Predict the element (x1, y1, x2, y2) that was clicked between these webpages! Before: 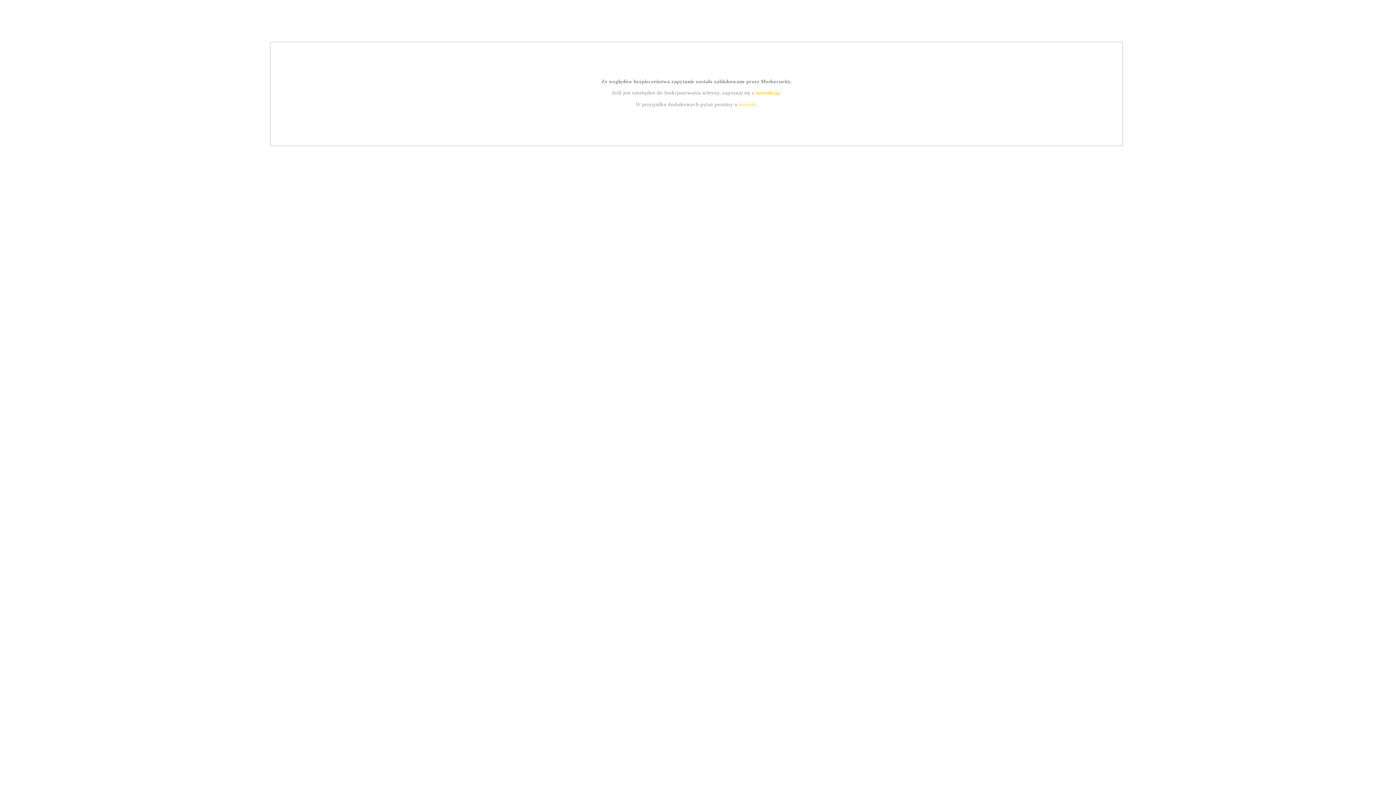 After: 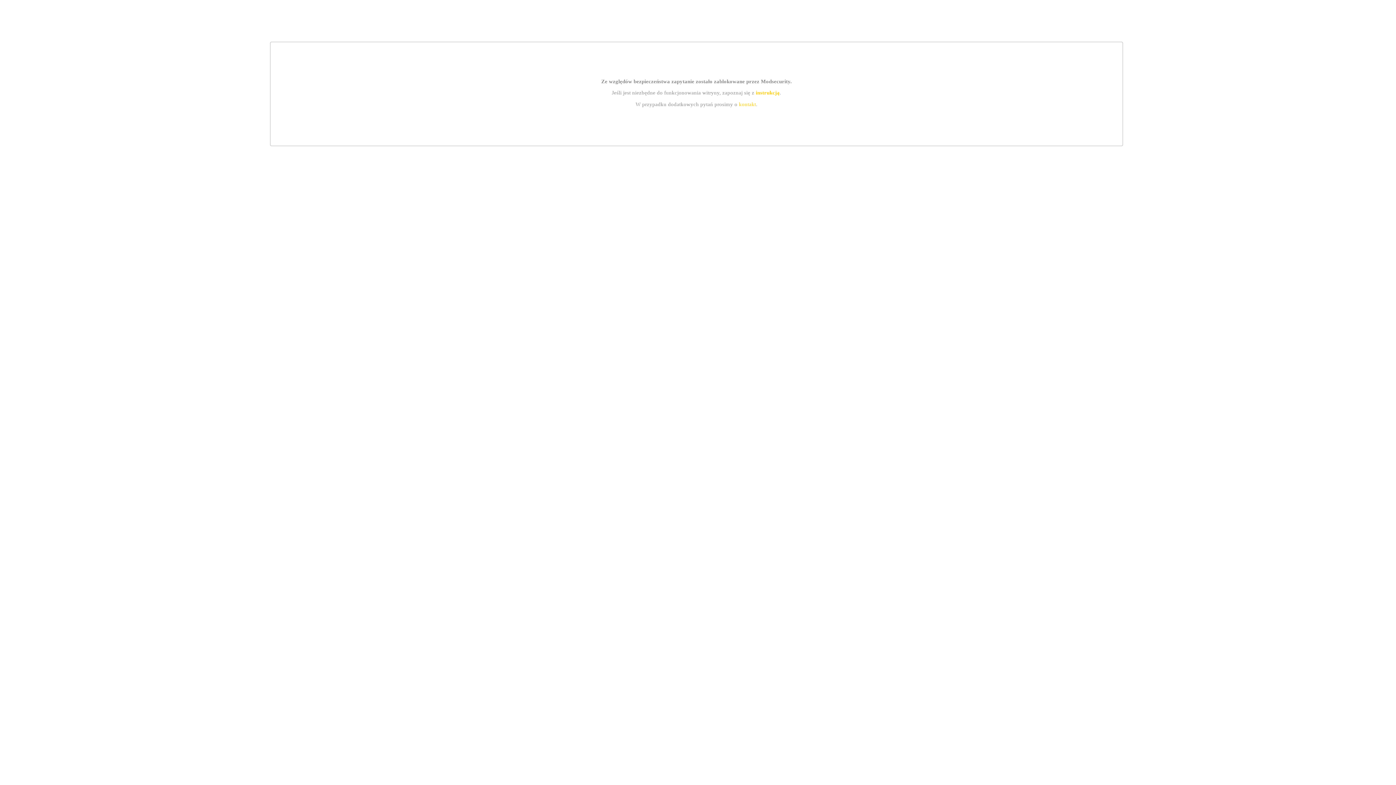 Action: label: instrukcją bbox: (755, 89, 779, 95)